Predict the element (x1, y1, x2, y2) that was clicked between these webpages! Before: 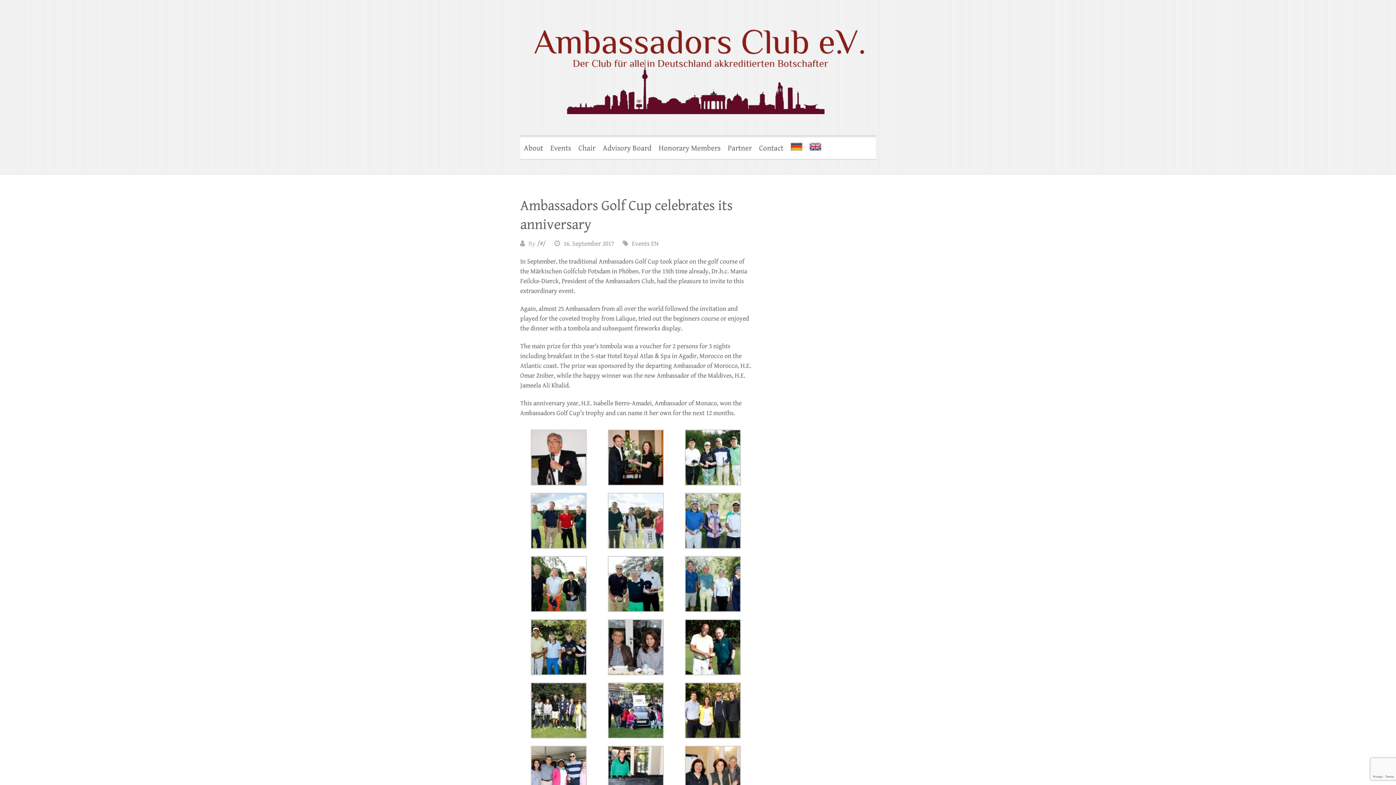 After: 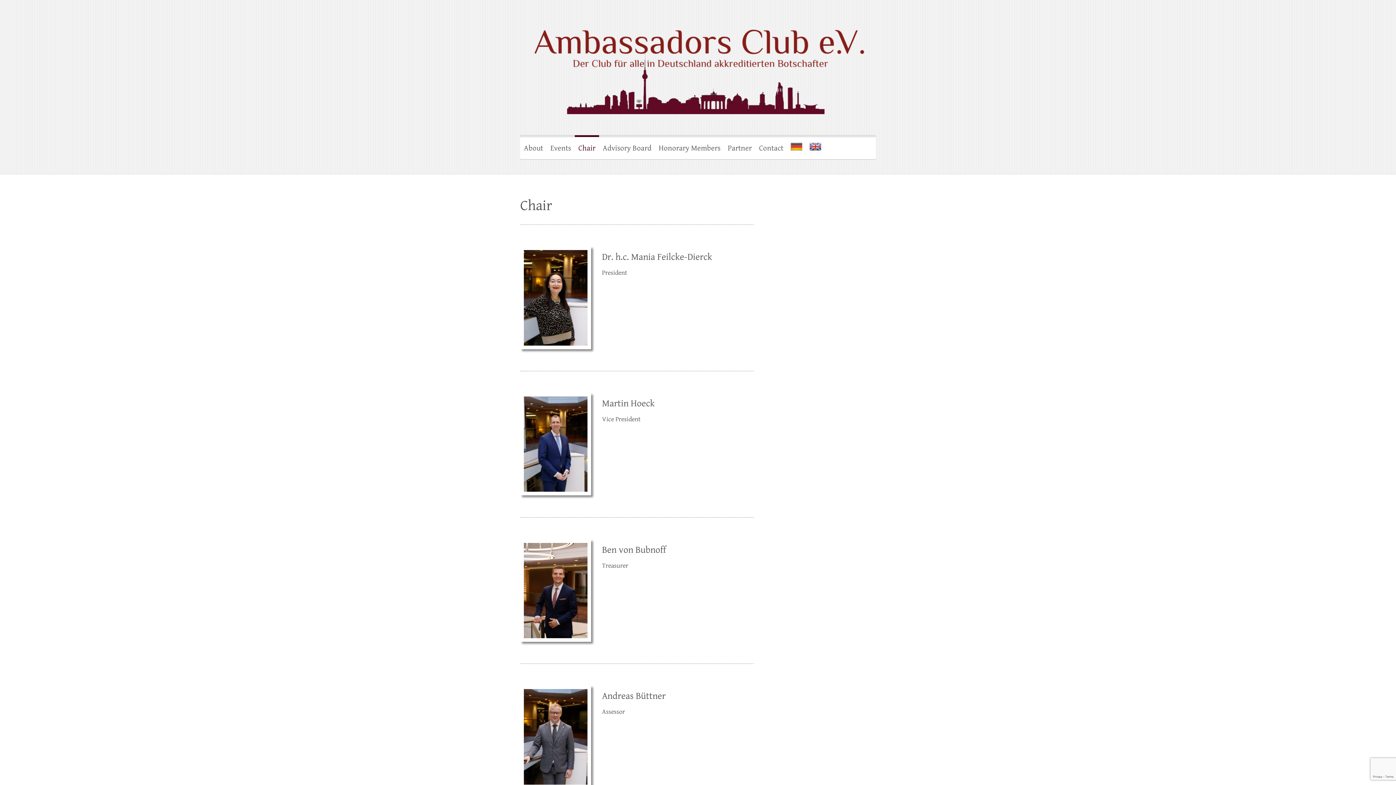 Action: label: Chair bbox: (574, 135, 599, 159)